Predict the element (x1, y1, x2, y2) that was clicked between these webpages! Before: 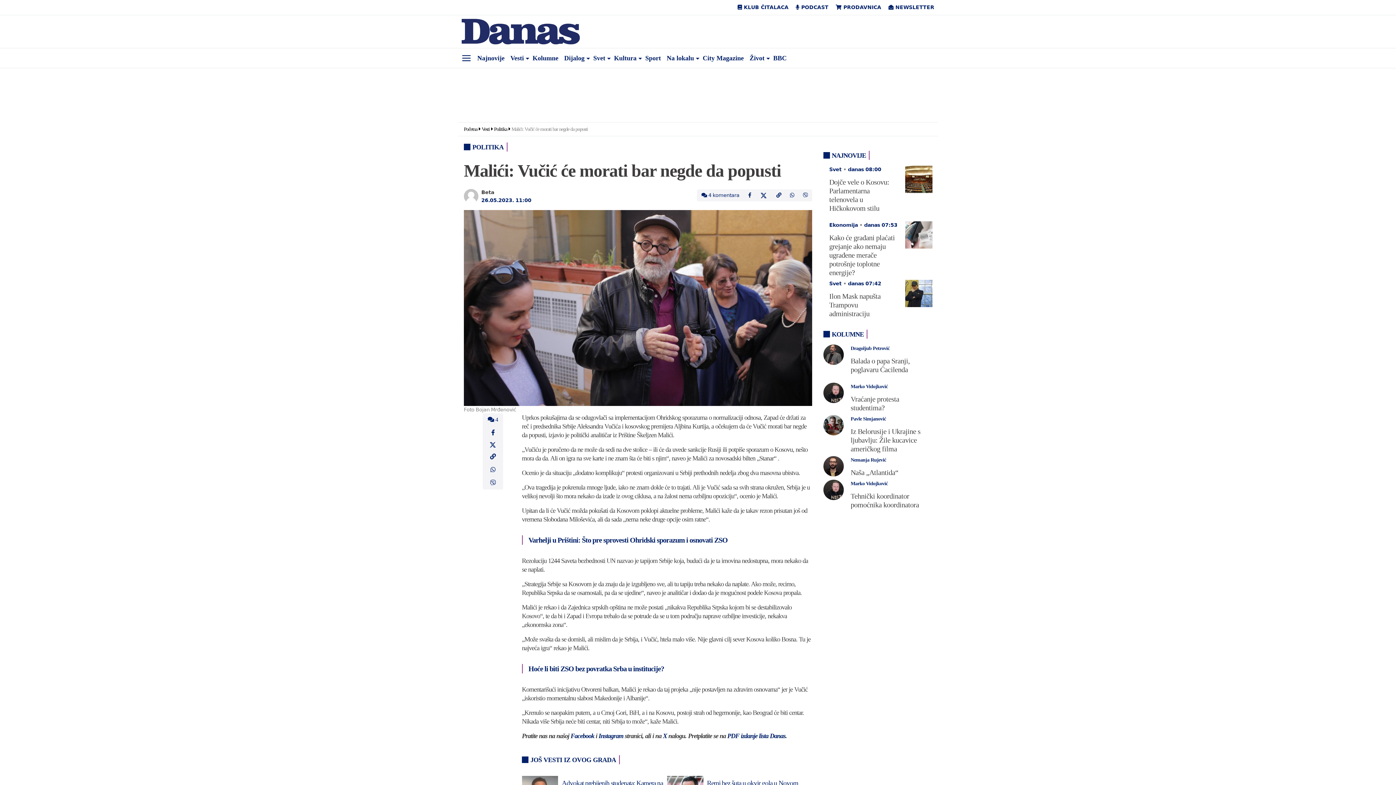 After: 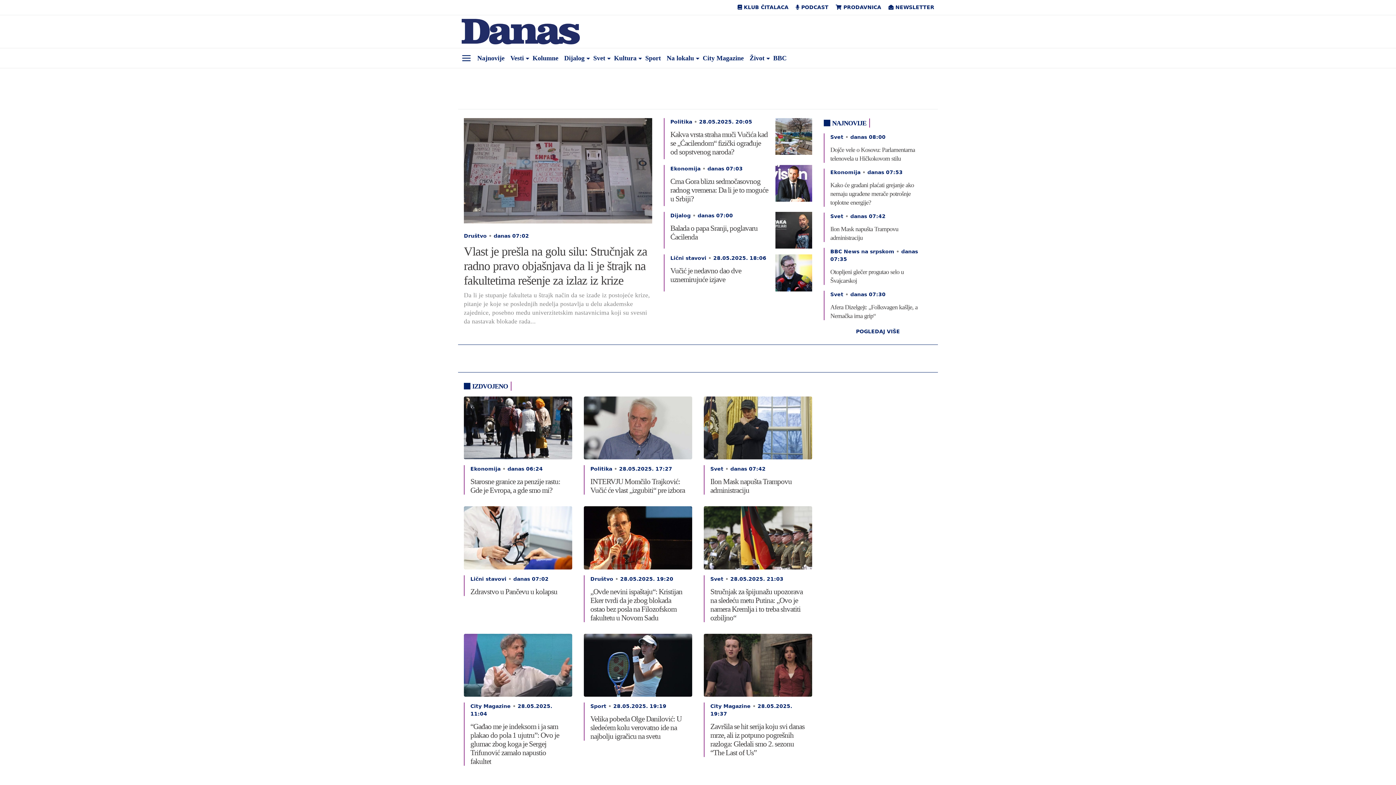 Action: label: Početna bbox: (464, 126, 477, 131)